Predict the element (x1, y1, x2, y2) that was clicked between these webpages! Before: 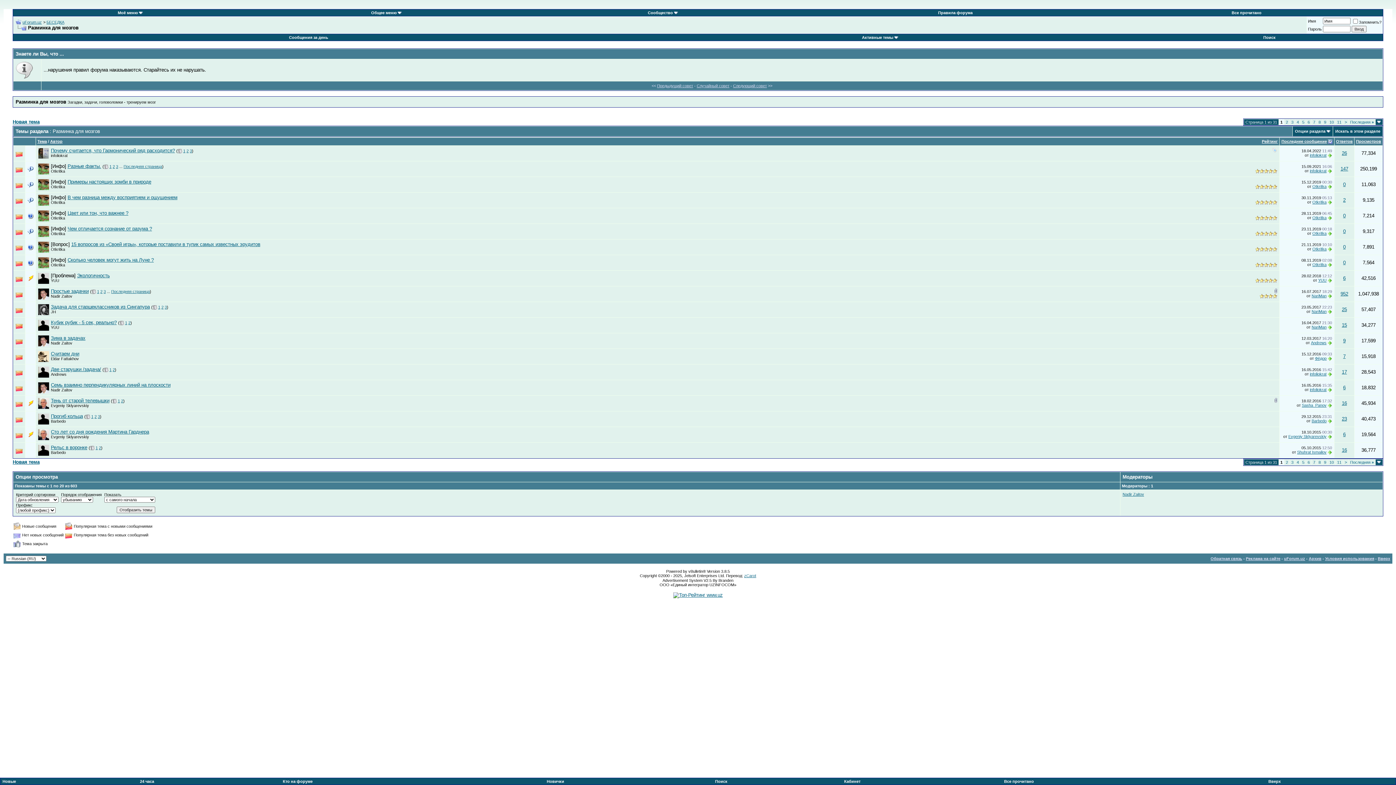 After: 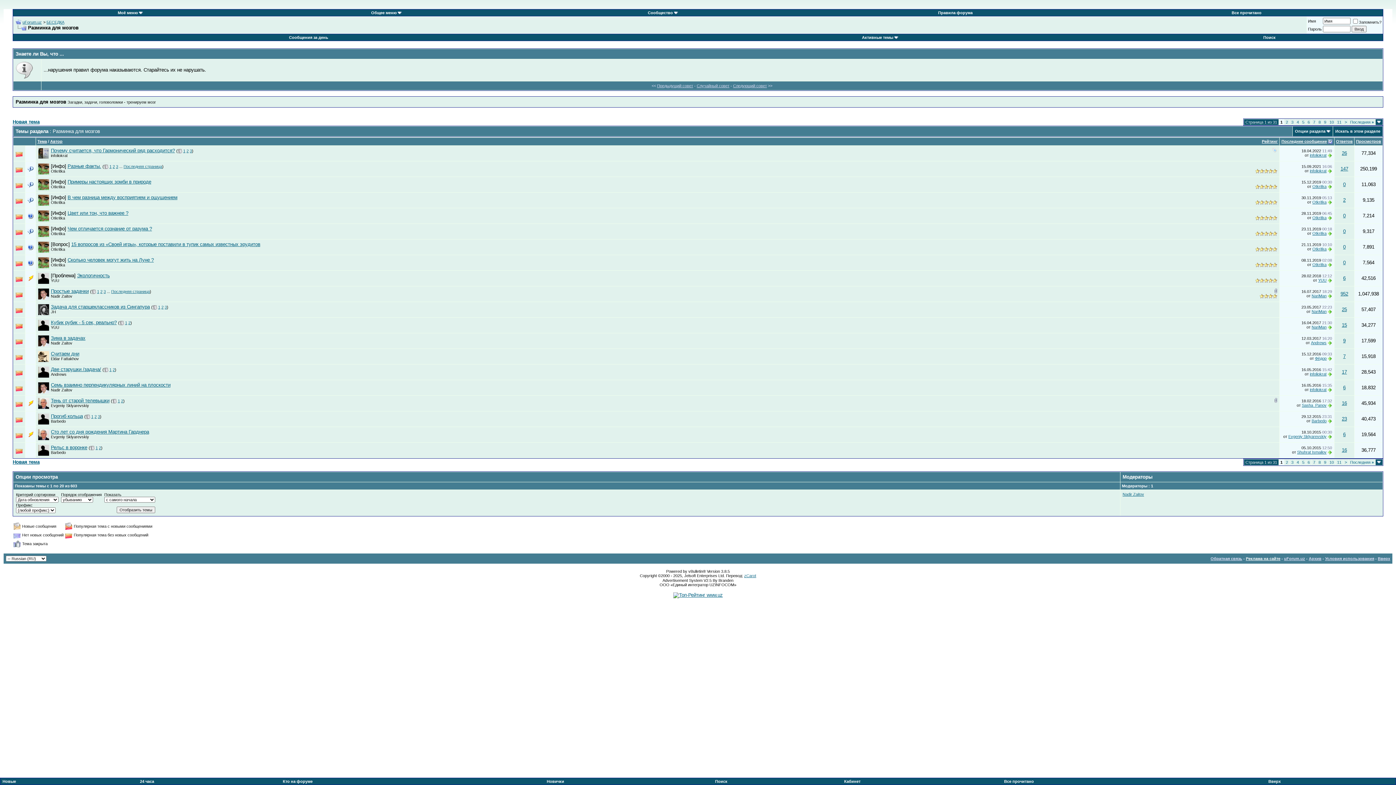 Action: label: Реклама на сайте bbox: (1246, 556, 1280, 561)